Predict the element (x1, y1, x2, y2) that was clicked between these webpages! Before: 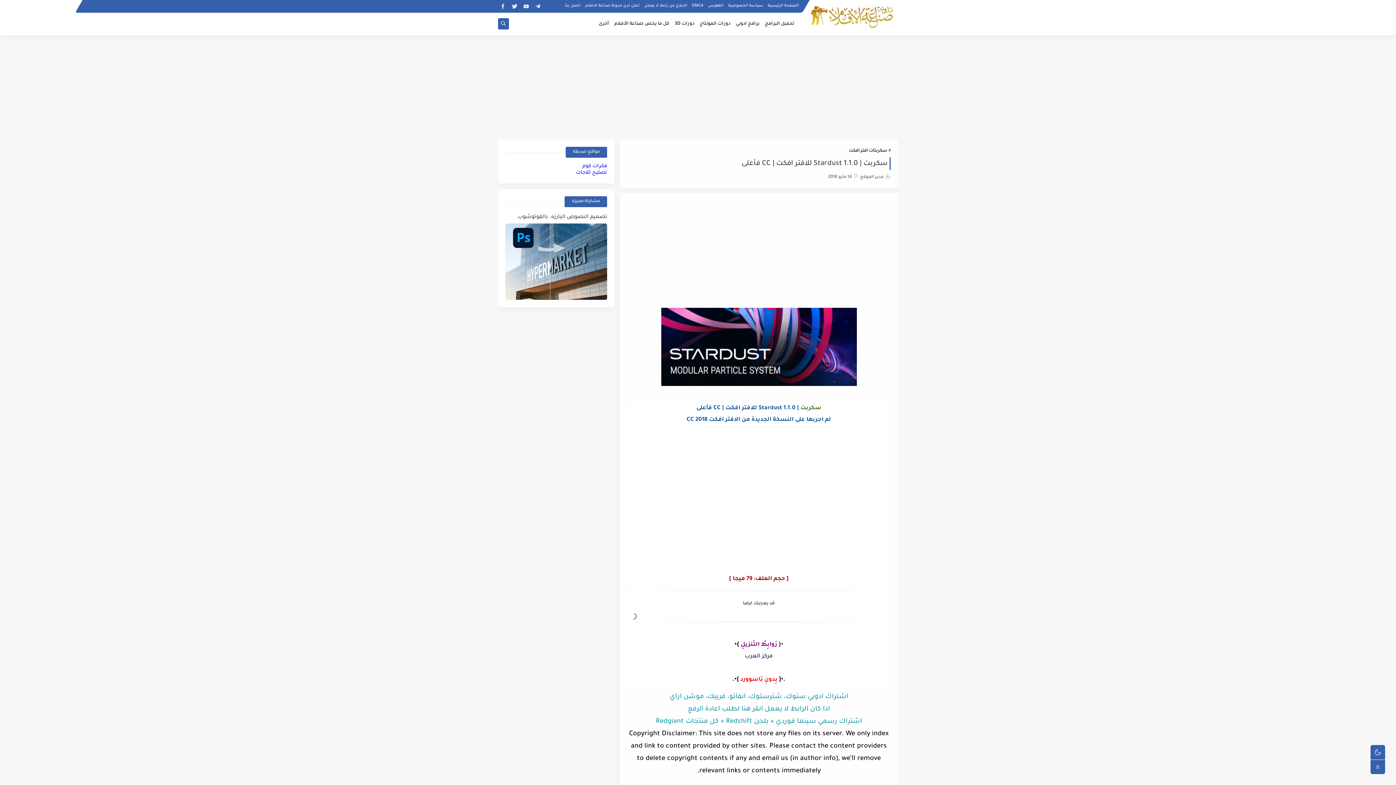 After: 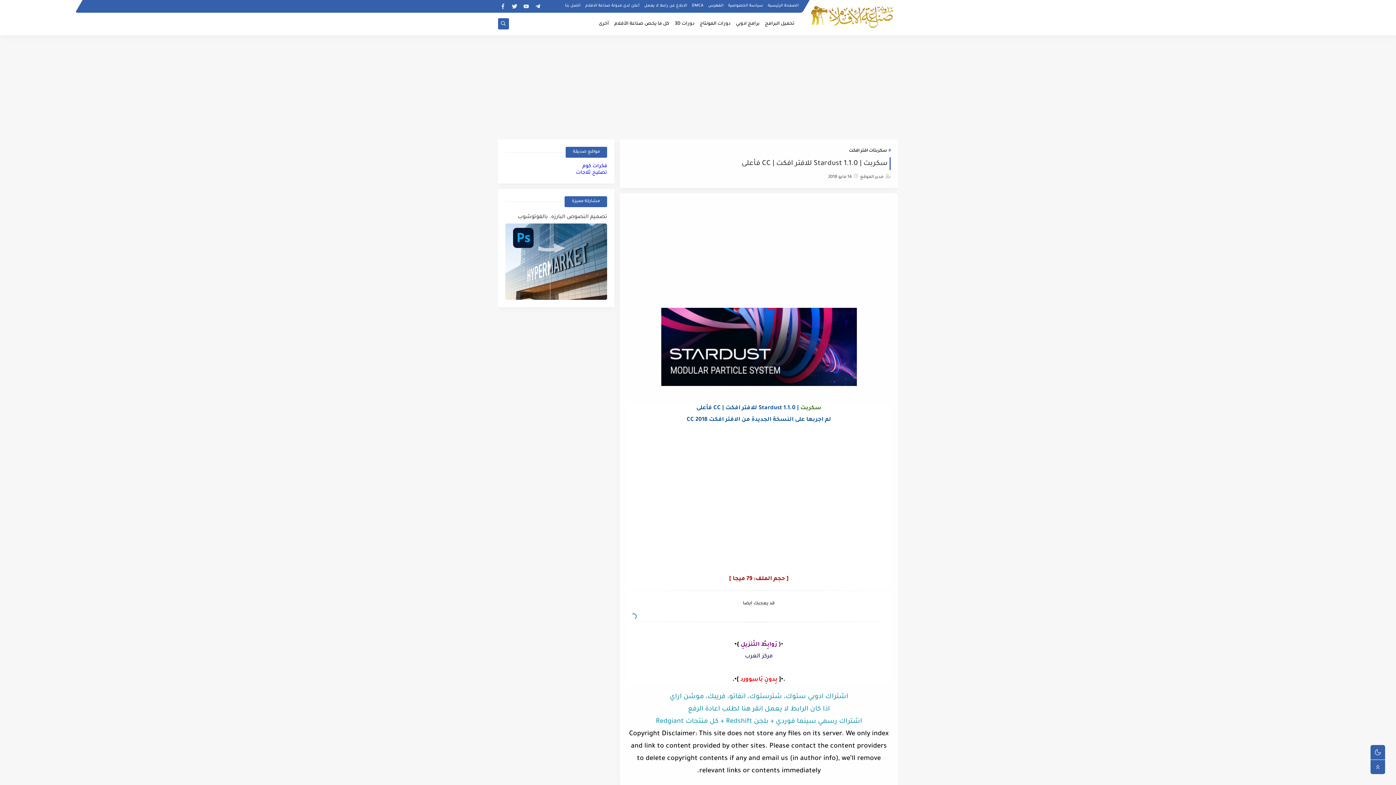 Action: bbox: (533, 1, 542, 11)